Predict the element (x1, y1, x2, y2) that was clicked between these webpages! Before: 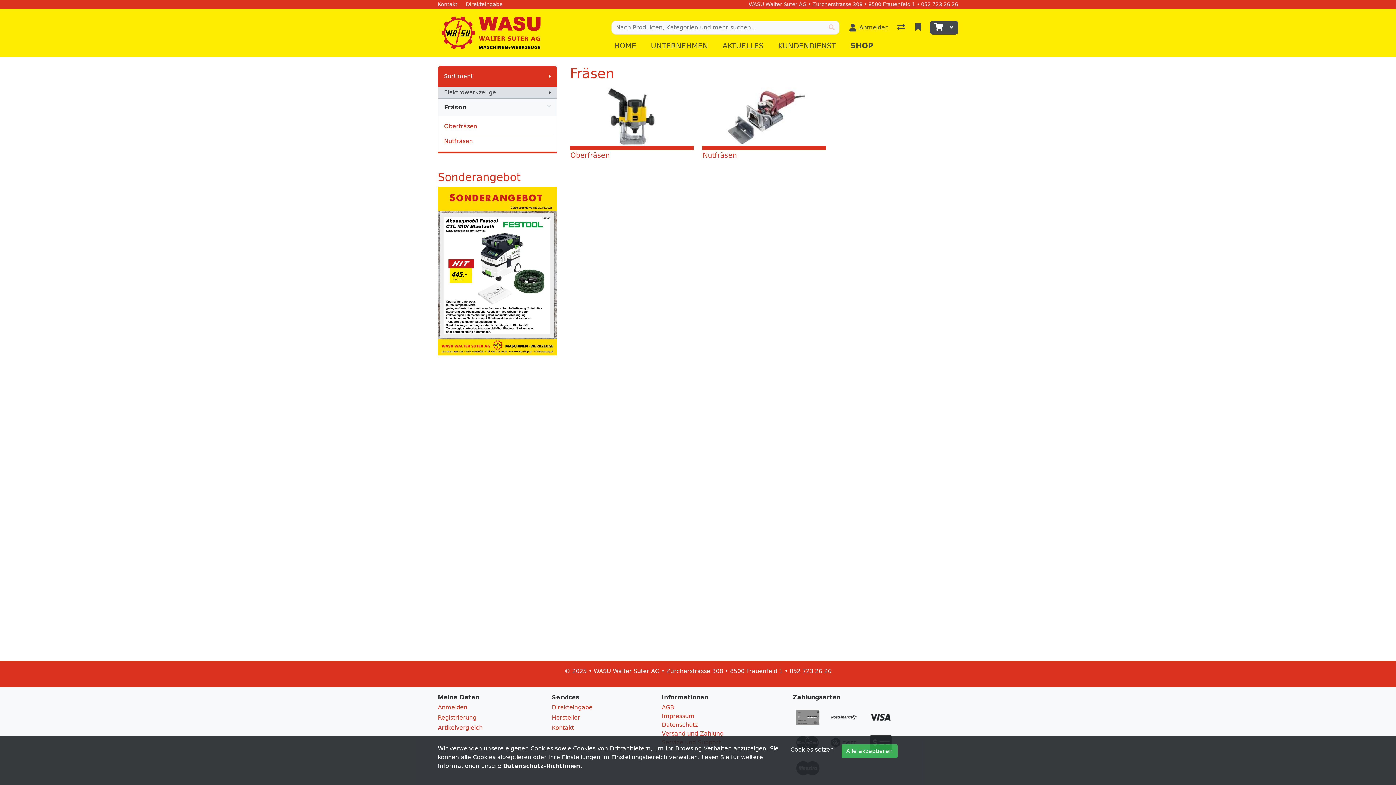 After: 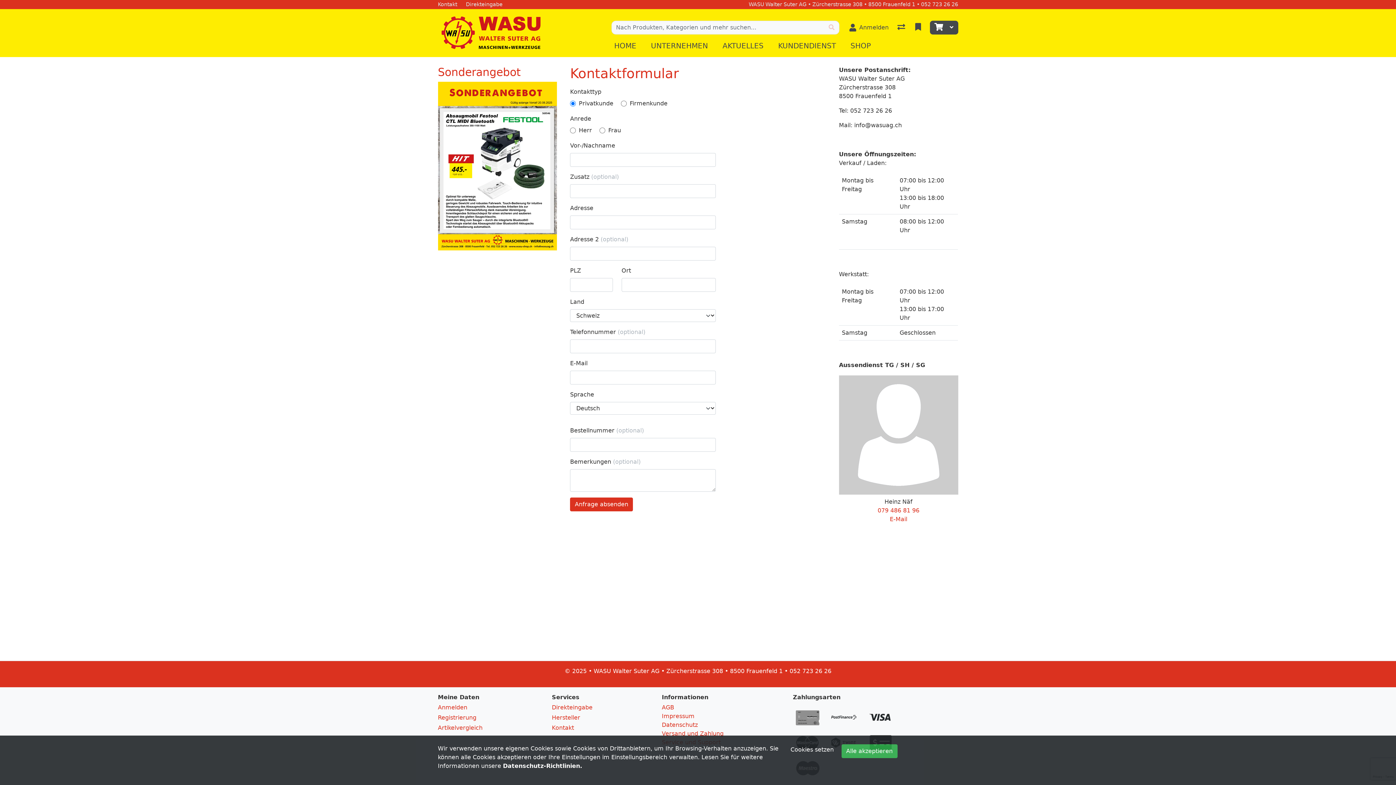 Action: bbox: (552, 724, 574, 731) label: Kontakt